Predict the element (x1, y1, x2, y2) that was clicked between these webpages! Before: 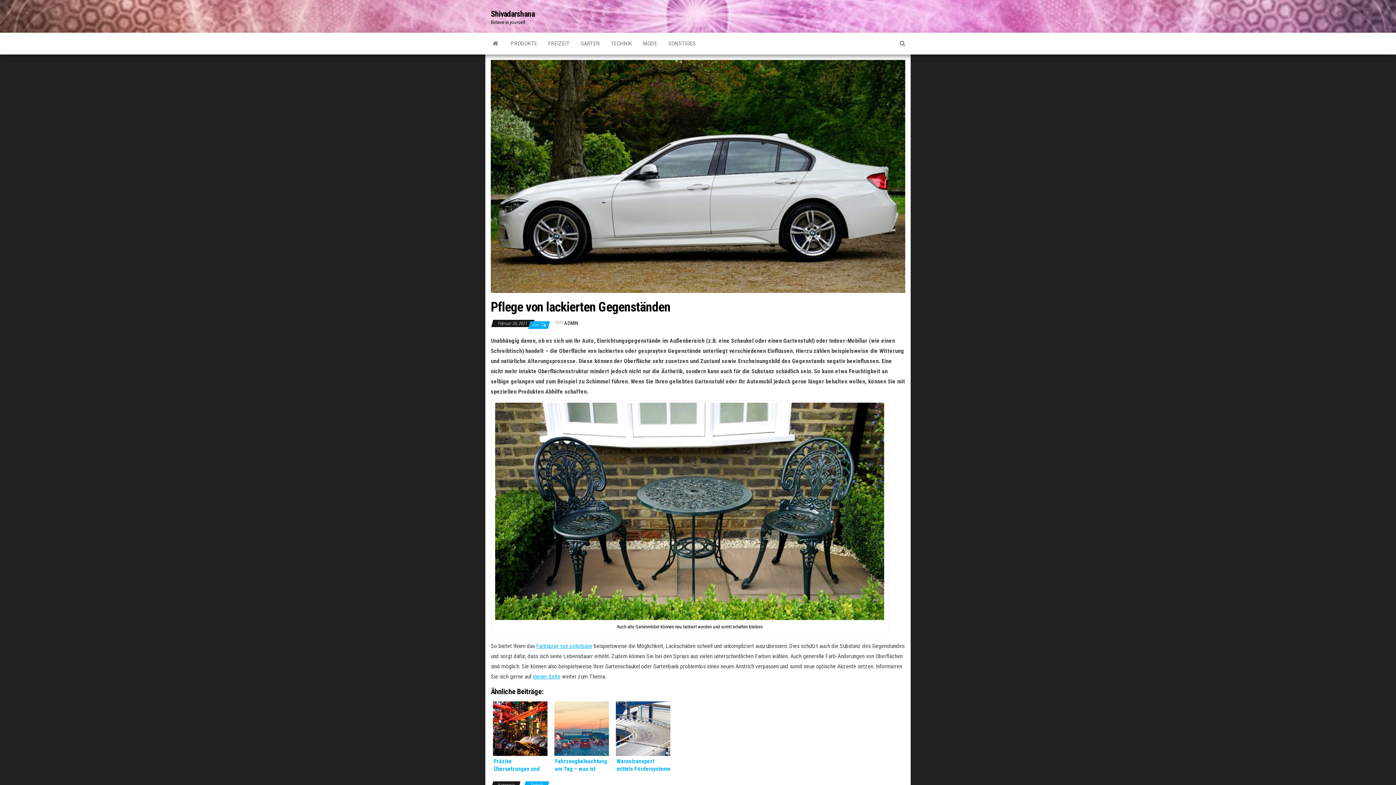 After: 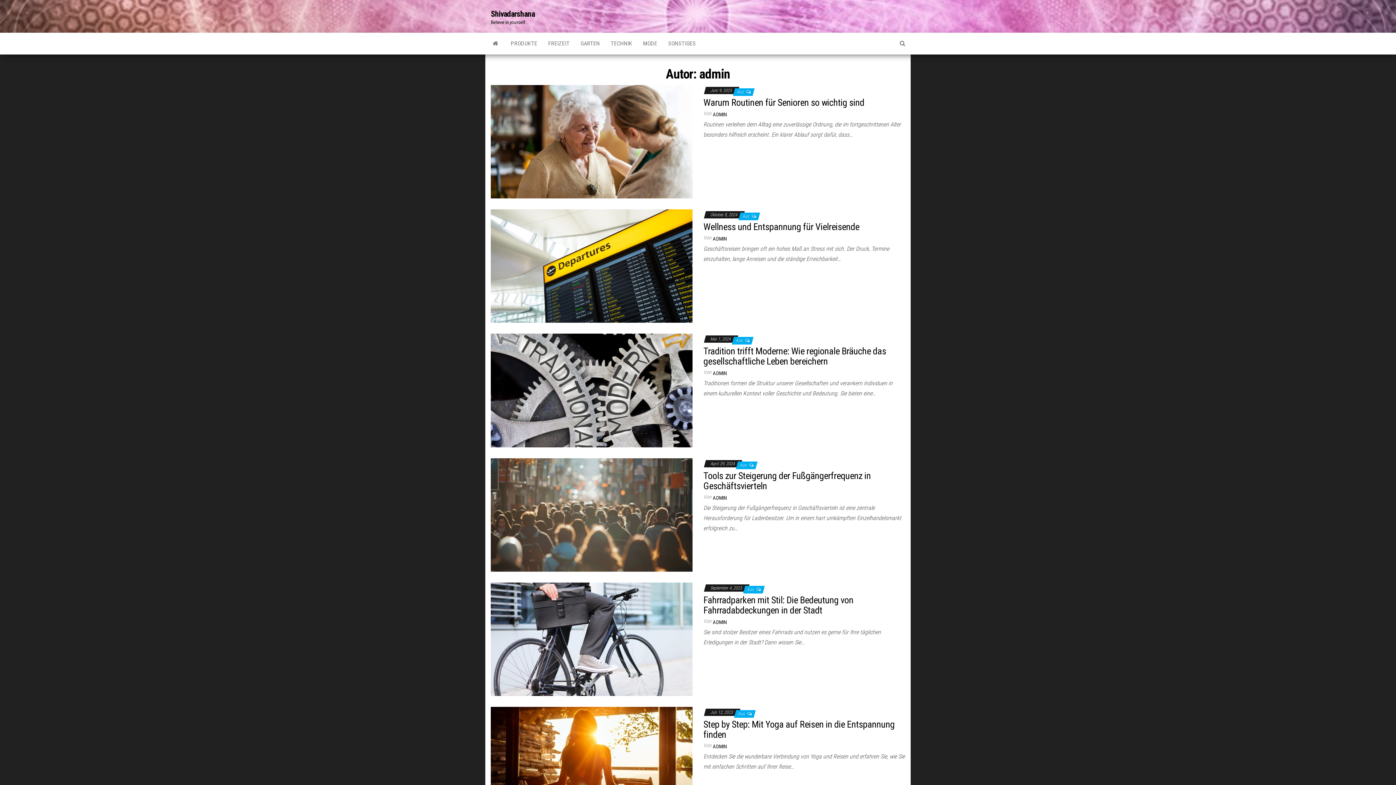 Action: bbox: (564, 320, 578, 326) label: ADMIN